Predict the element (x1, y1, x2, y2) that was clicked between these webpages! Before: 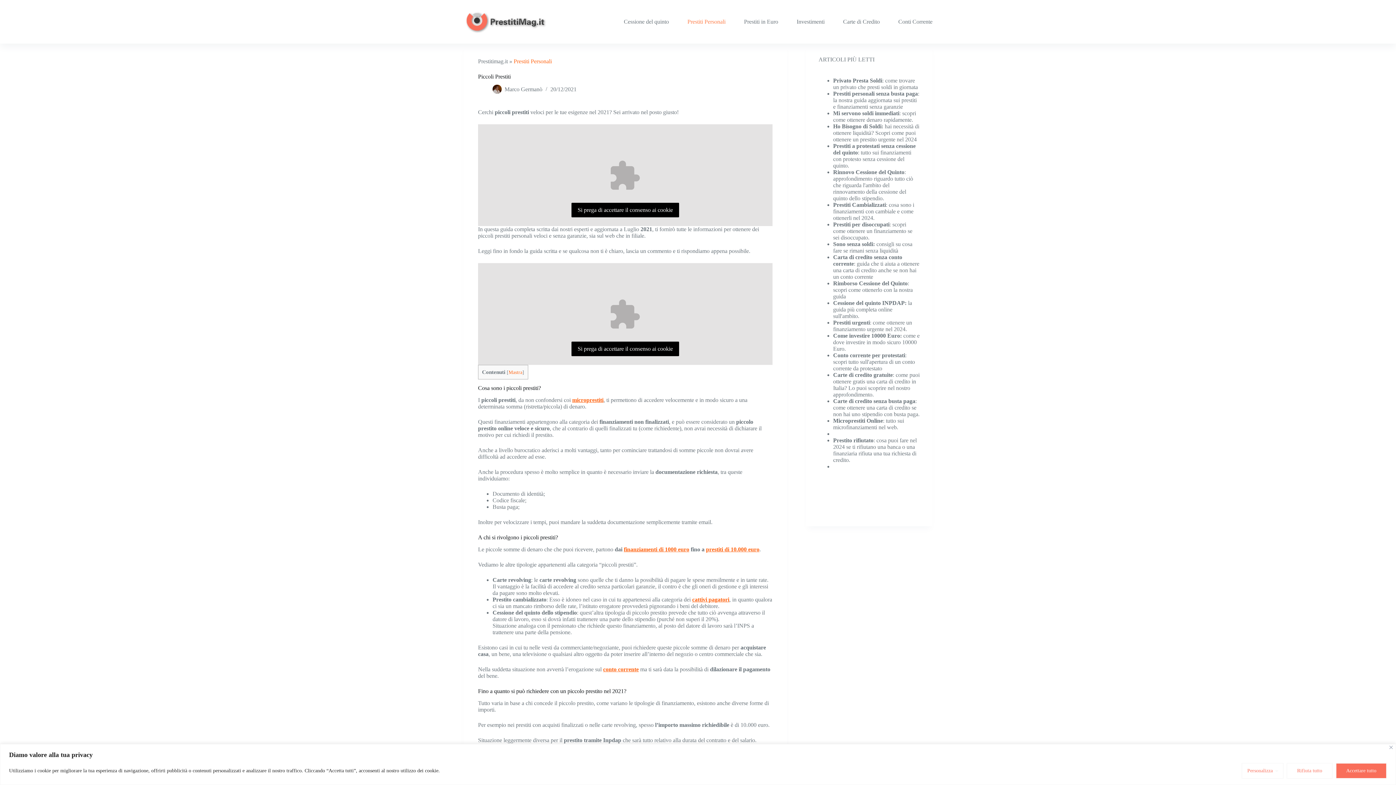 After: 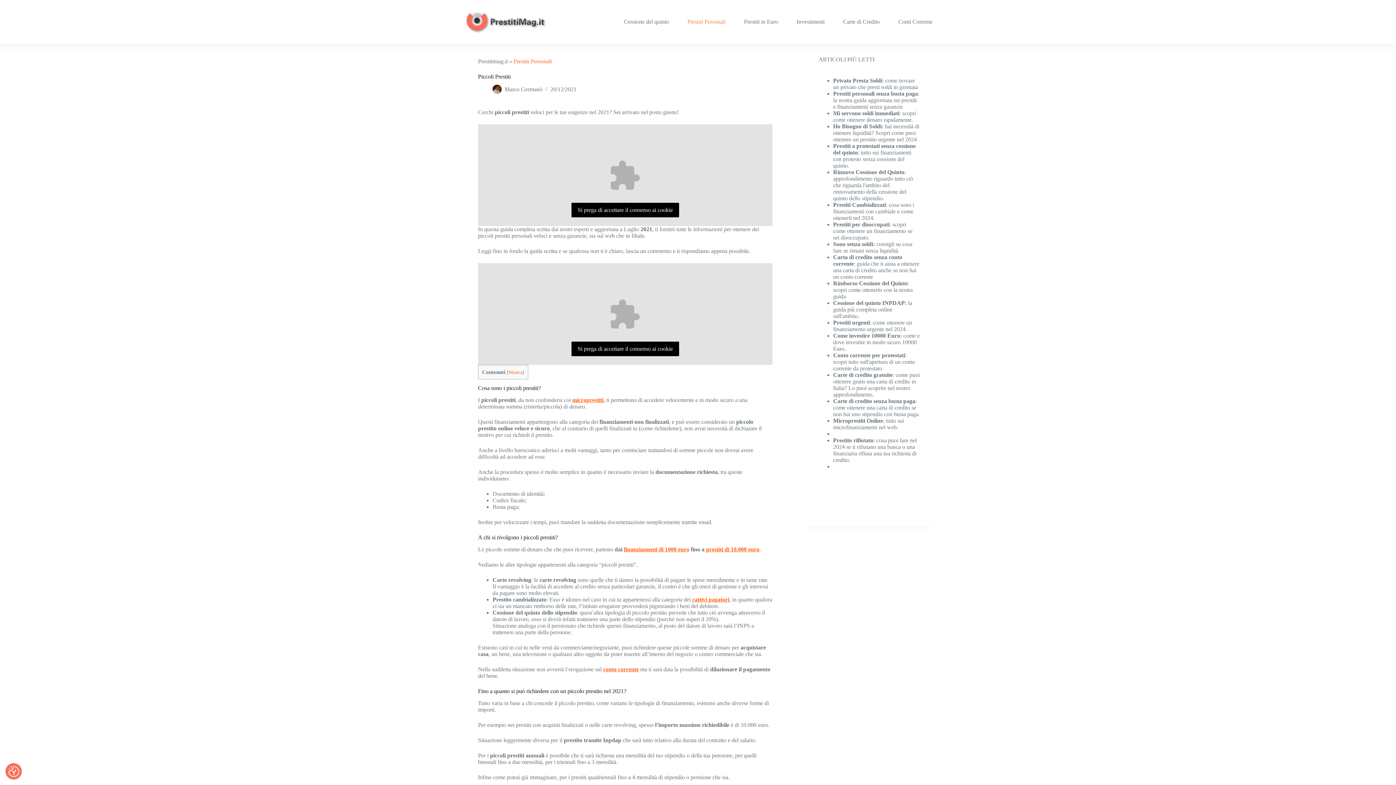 Action: bbox: (1389, 746, 1393, 749) label: Vicino